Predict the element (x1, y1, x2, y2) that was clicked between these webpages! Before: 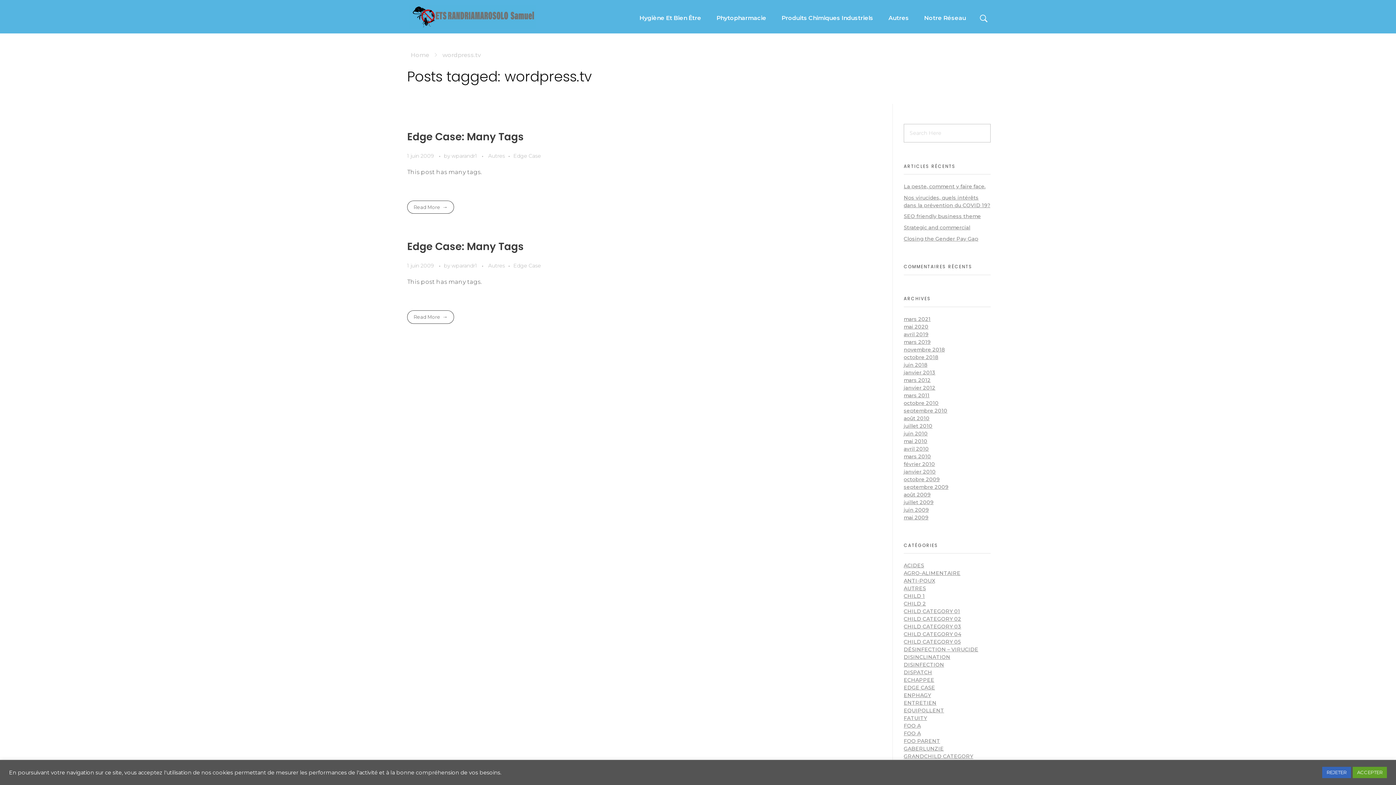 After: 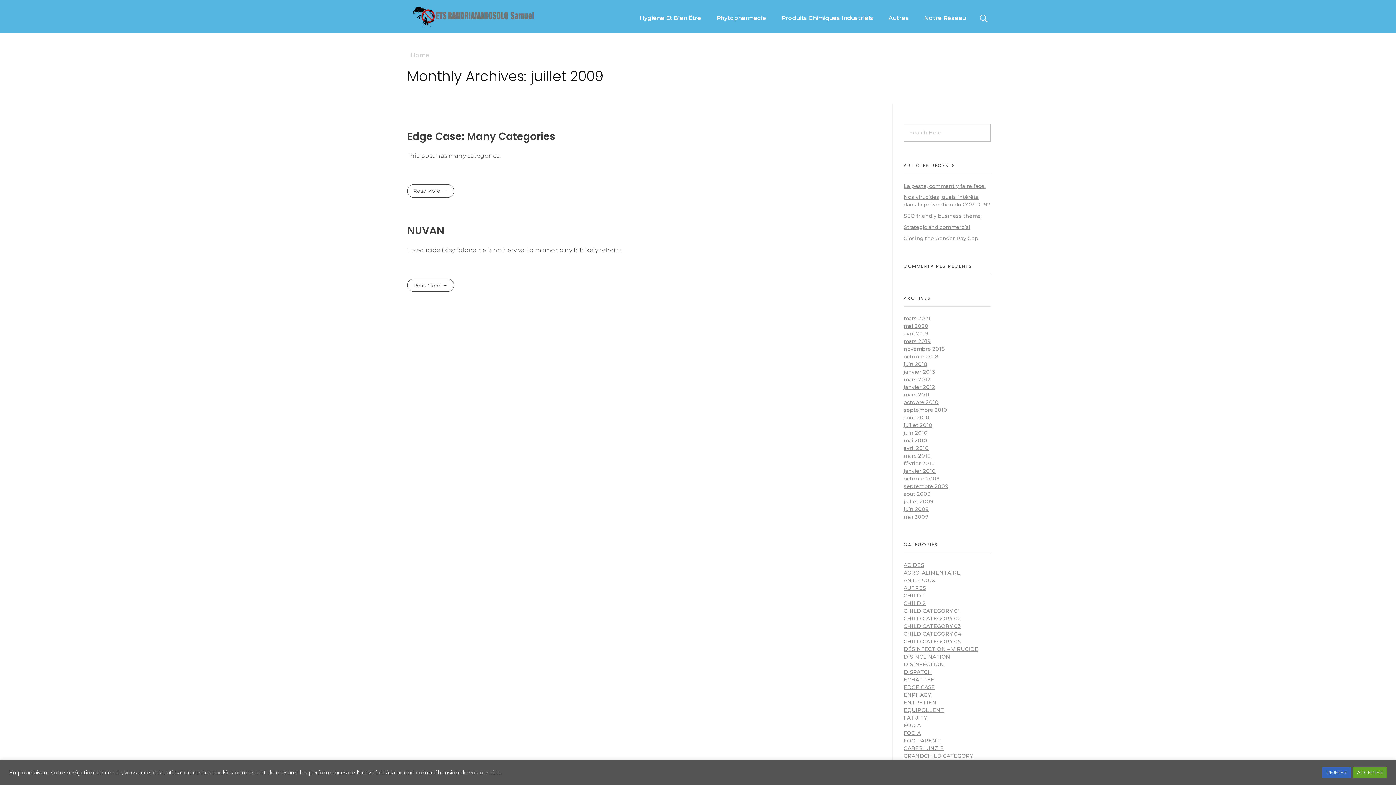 Action: label: juillet 2009 bbox: (904, 499, 933, 505)